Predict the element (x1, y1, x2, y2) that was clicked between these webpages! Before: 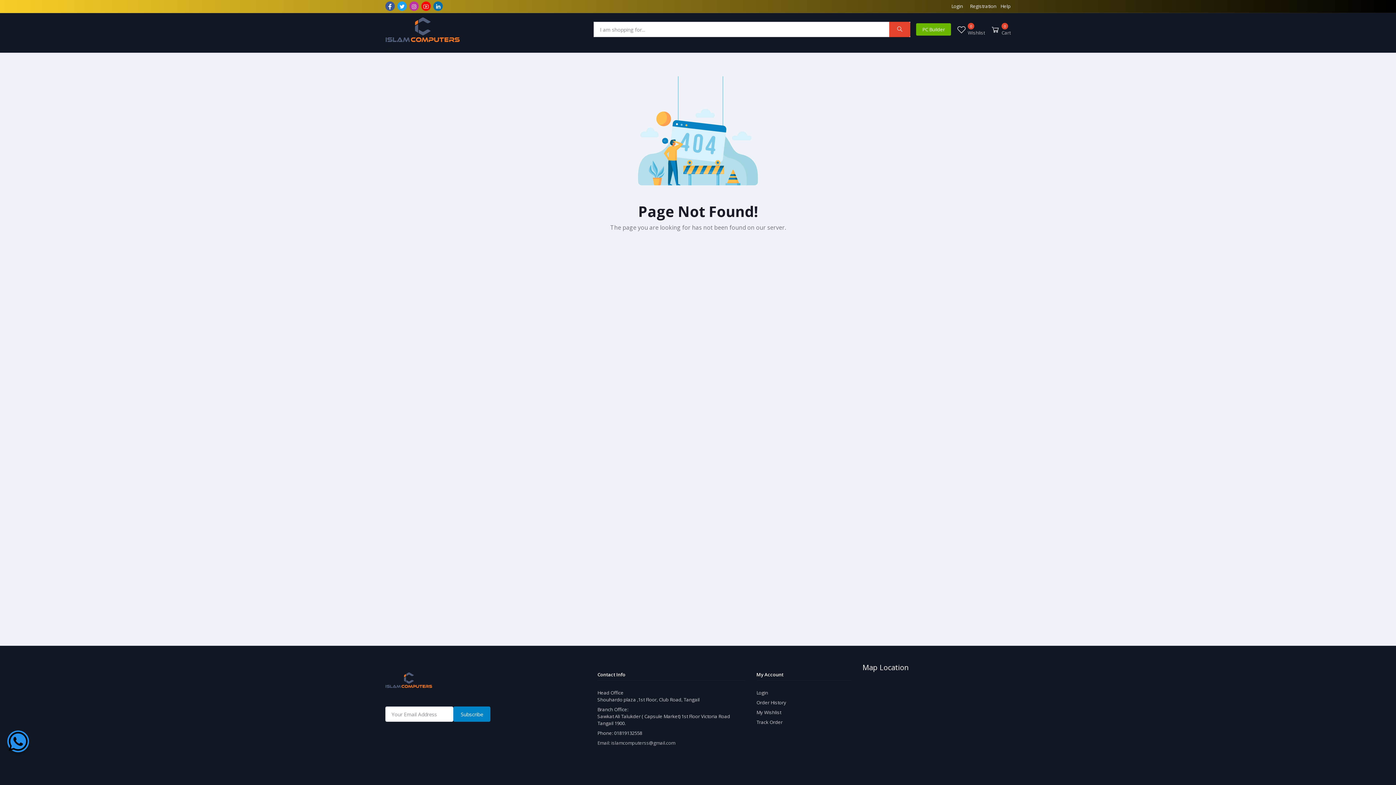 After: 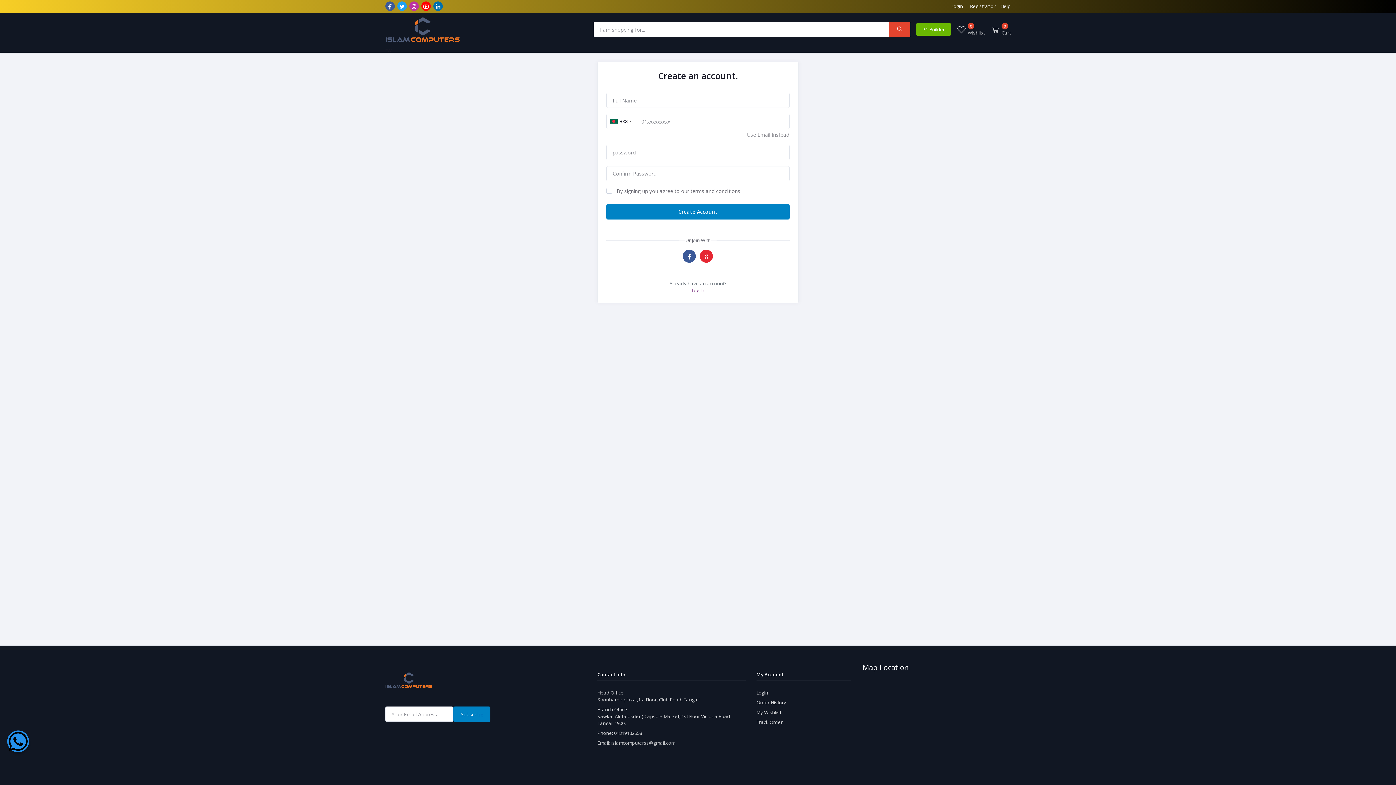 Action: bbox: (970, 0, 996, 12) label: Registration